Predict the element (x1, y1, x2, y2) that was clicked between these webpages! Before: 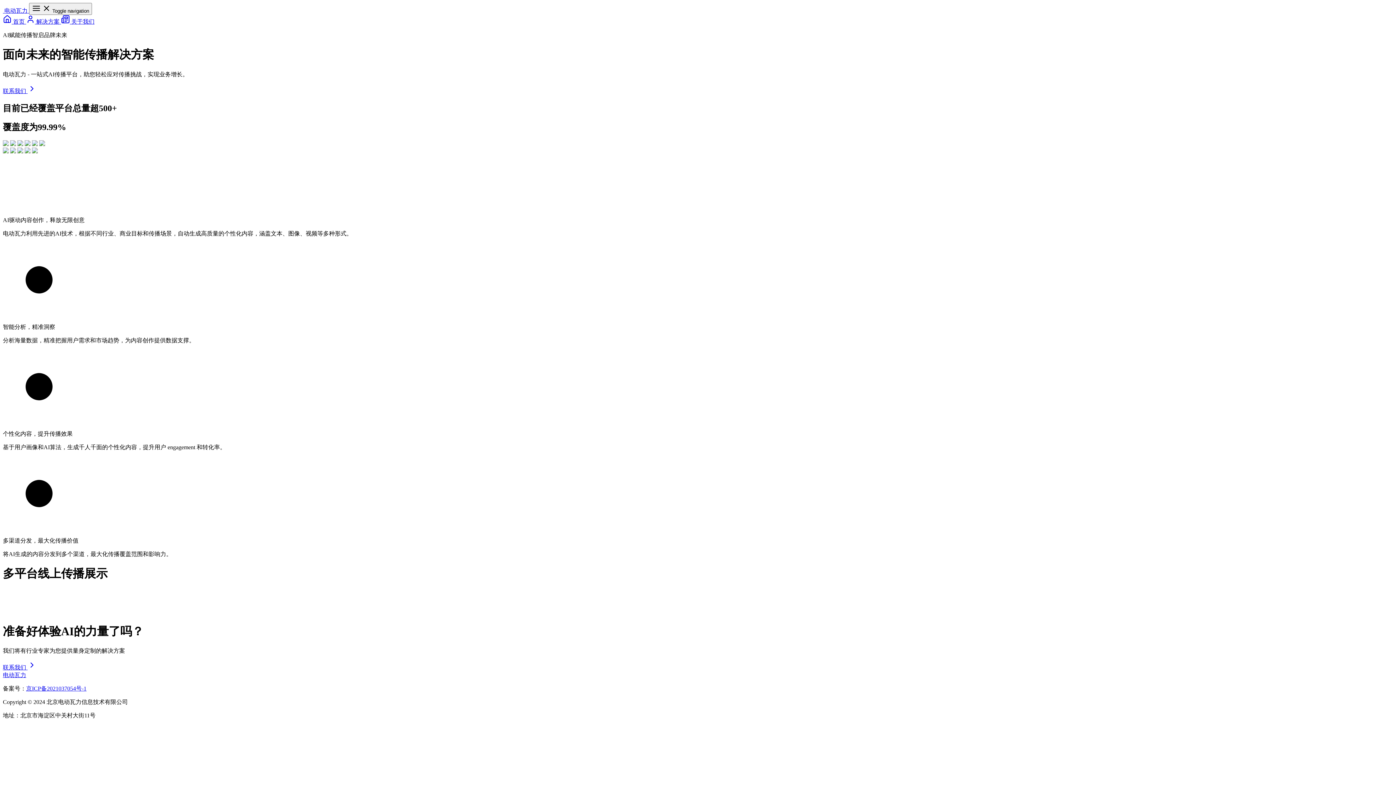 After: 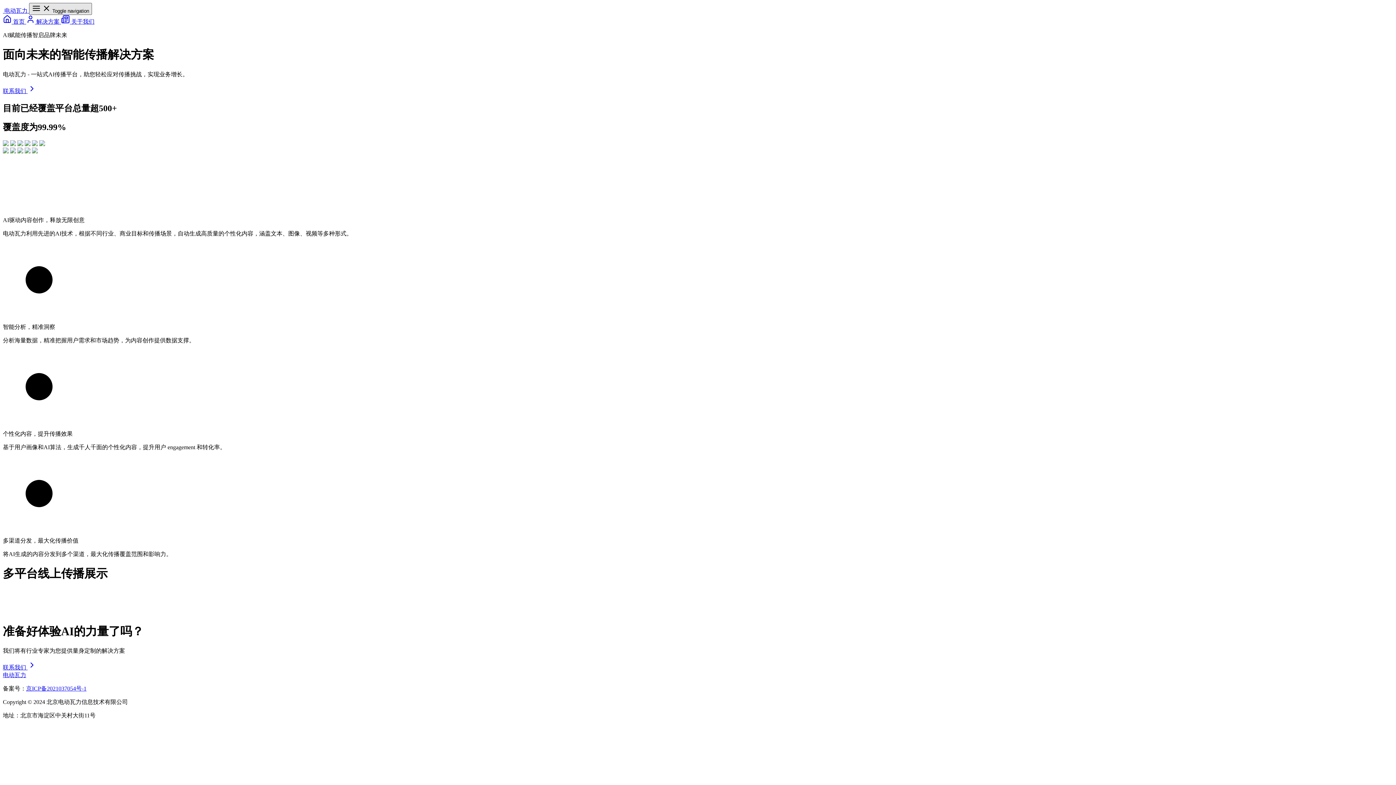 Action: bbox: (29, 2, 92, 14) label: Toggle navigation